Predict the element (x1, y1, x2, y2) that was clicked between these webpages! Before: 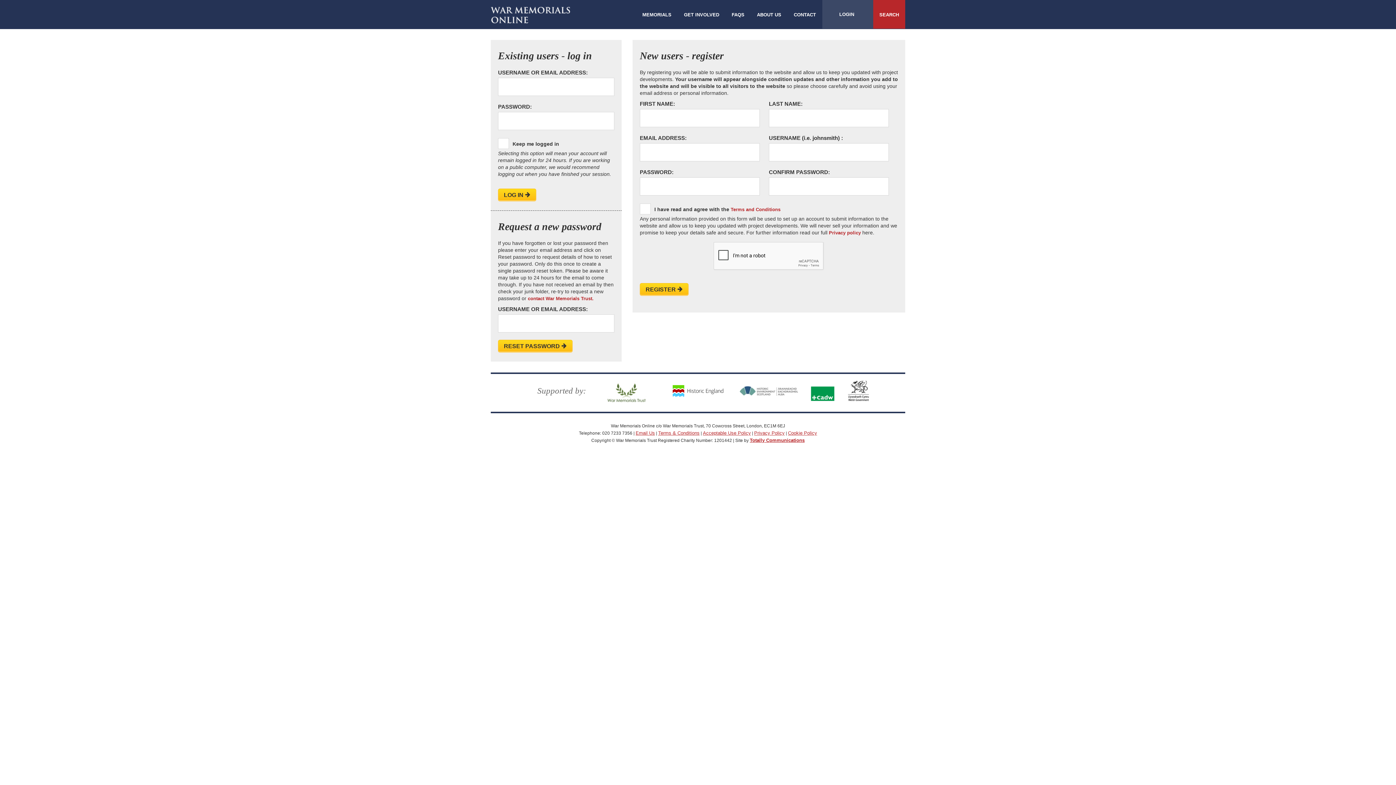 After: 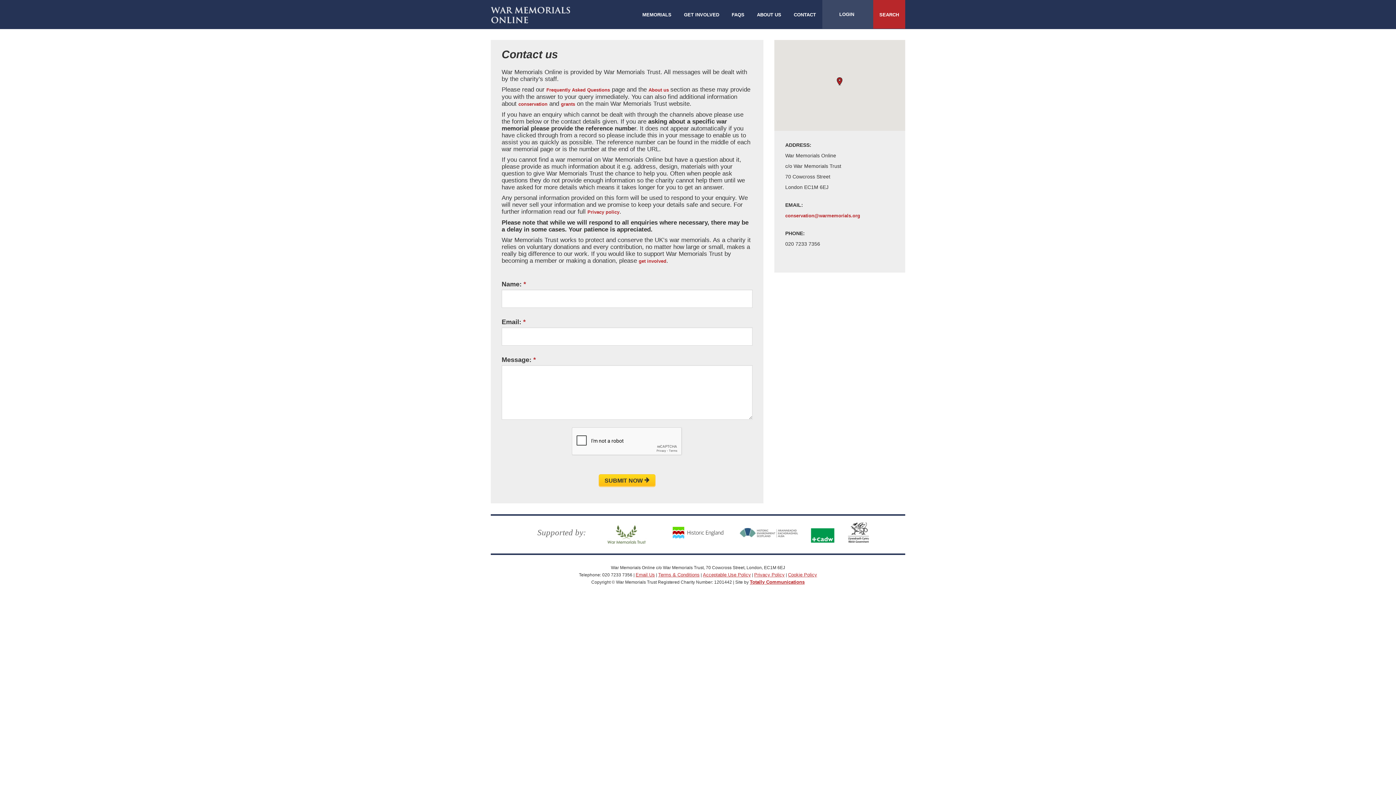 Action: bbox: (528, 296, 593, 301) label: contact War Memorials Trust.